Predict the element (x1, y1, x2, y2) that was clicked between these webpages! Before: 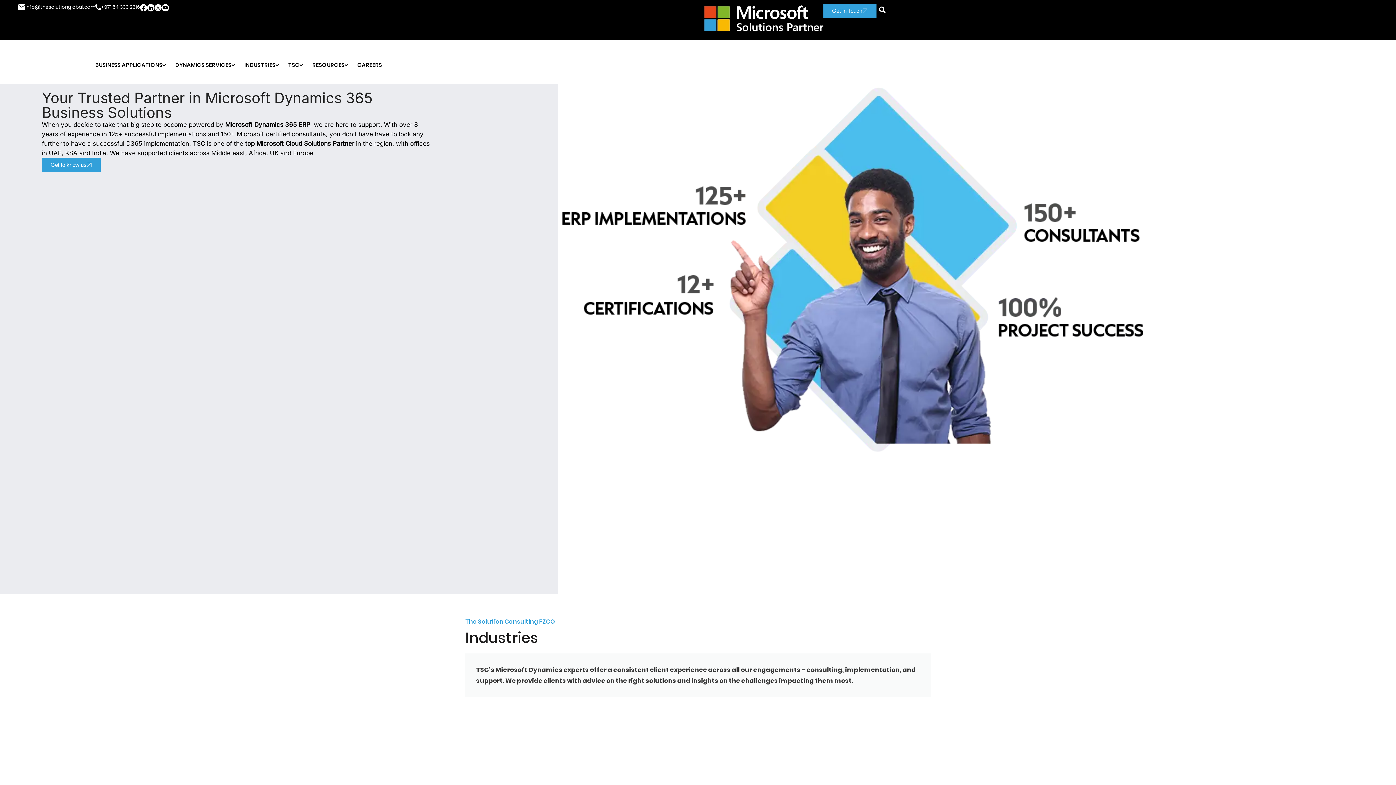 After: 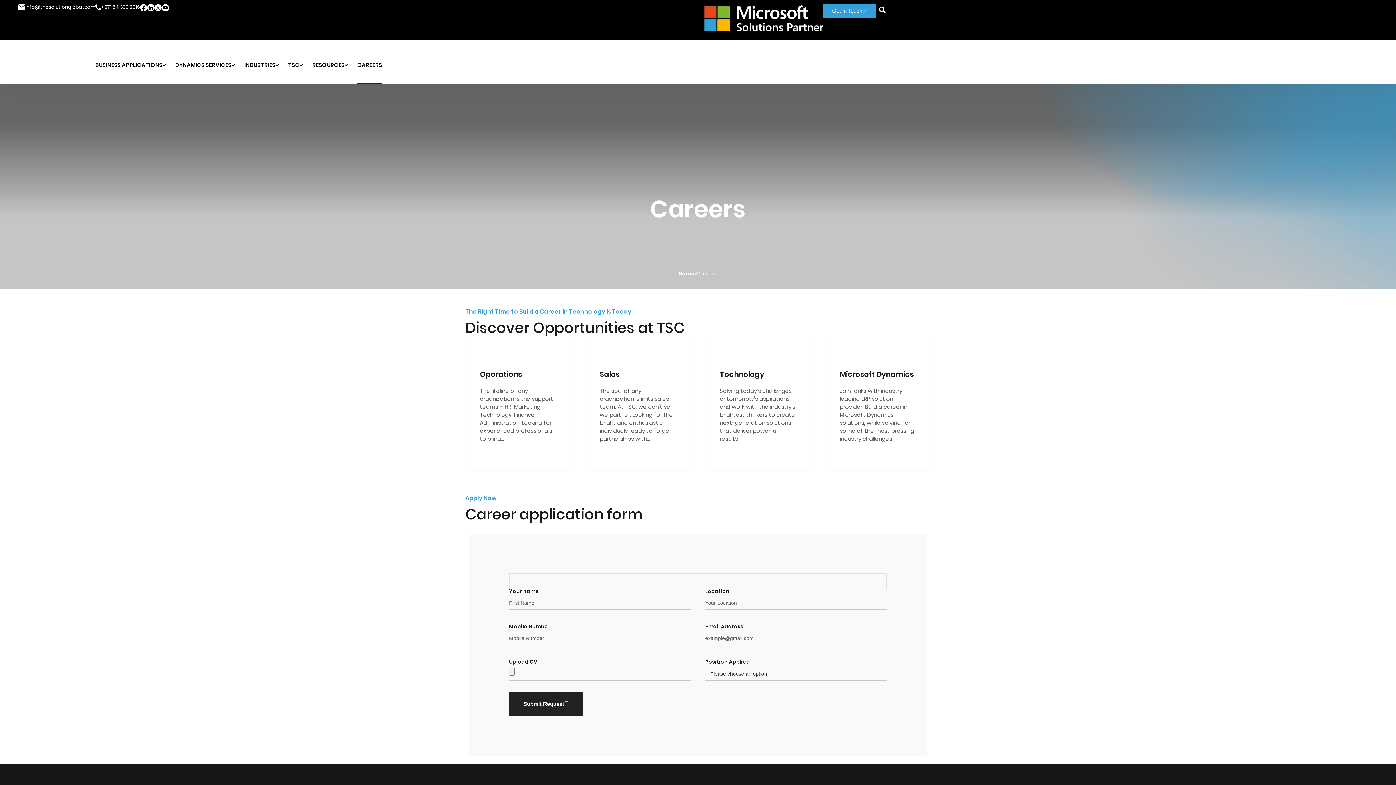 Action: bbox: (357, 61, 382, 69) label: CAREERS